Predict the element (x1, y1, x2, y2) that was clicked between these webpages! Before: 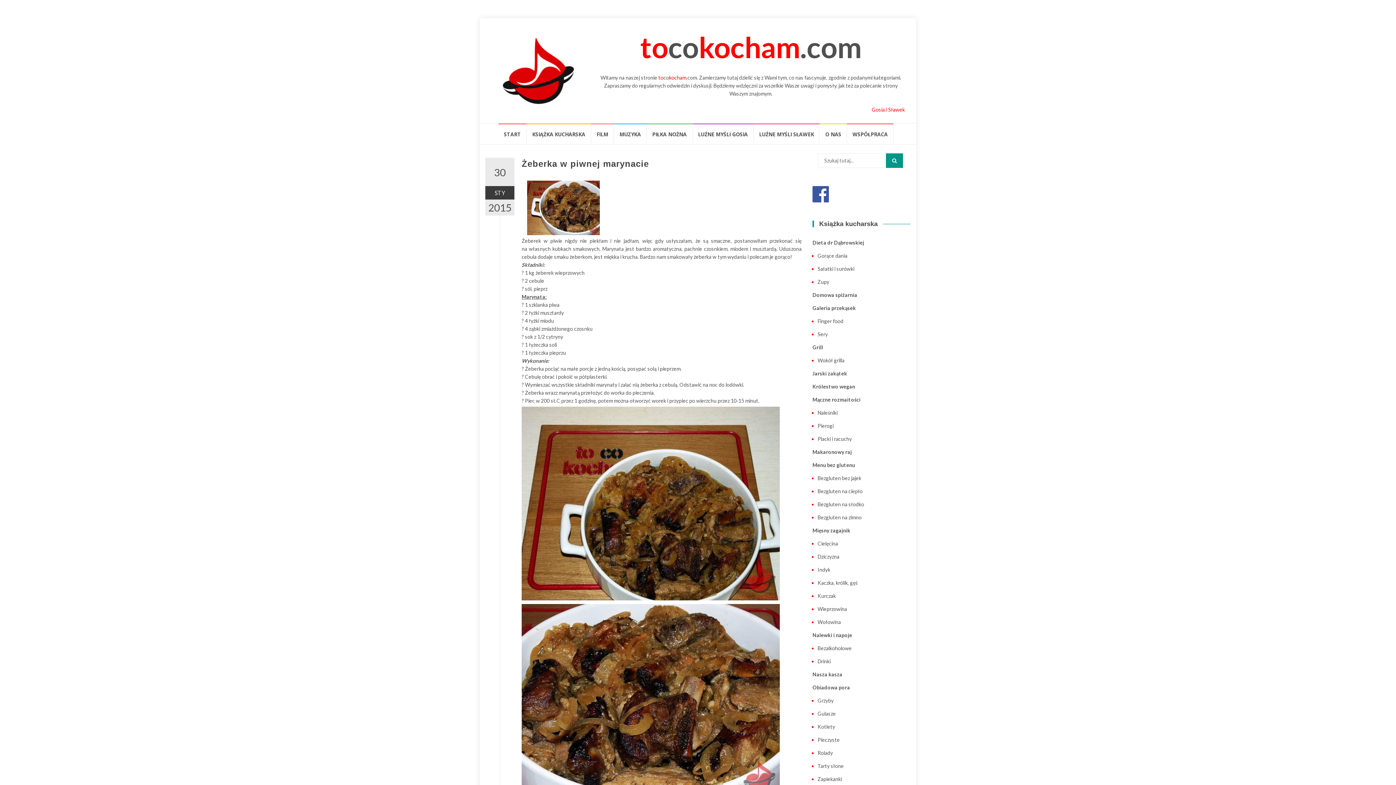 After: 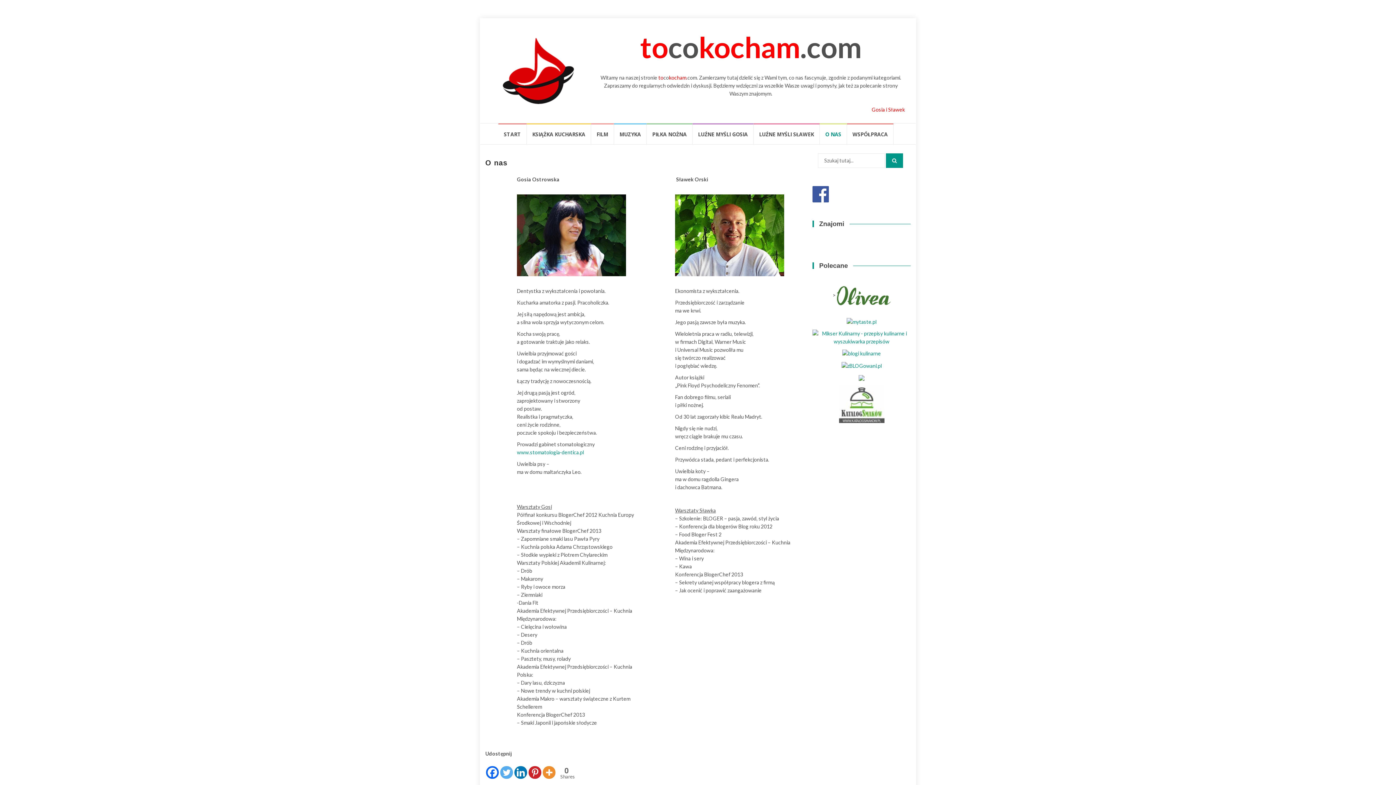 Action: label: O NAS bbox: (820, 123, 847, 144)